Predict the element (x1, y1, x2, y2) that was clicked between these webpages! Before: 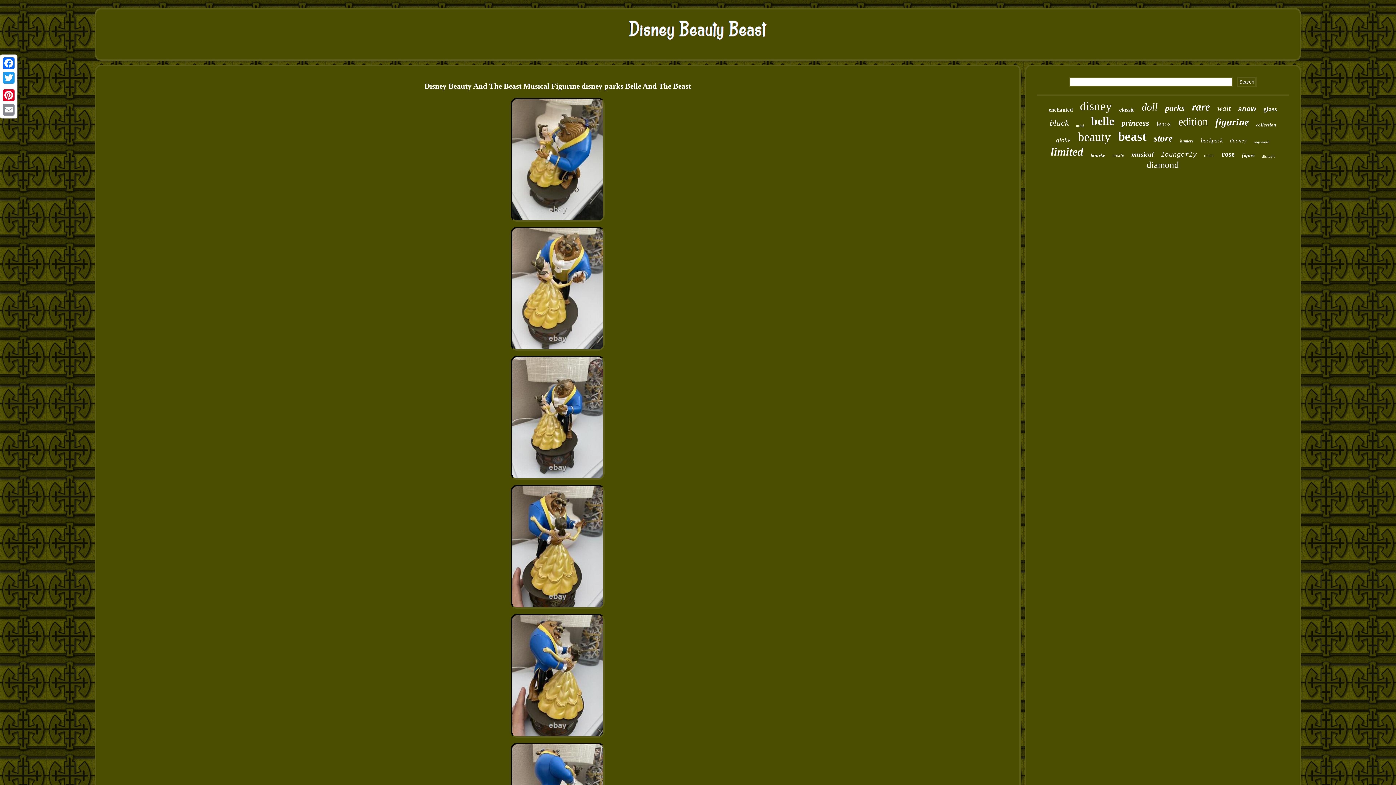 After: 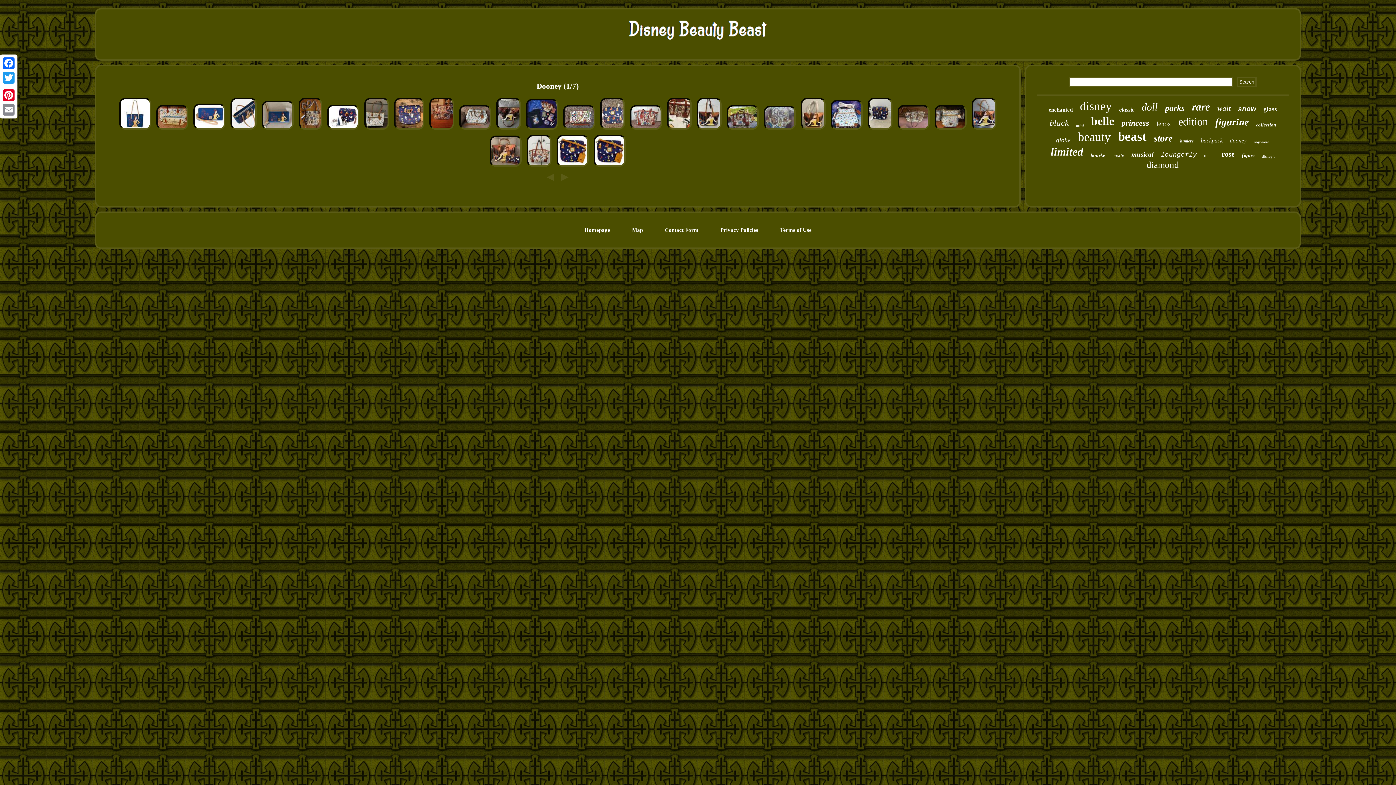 Action: label: dooney bbox: (1230, 137, 1246, 144)